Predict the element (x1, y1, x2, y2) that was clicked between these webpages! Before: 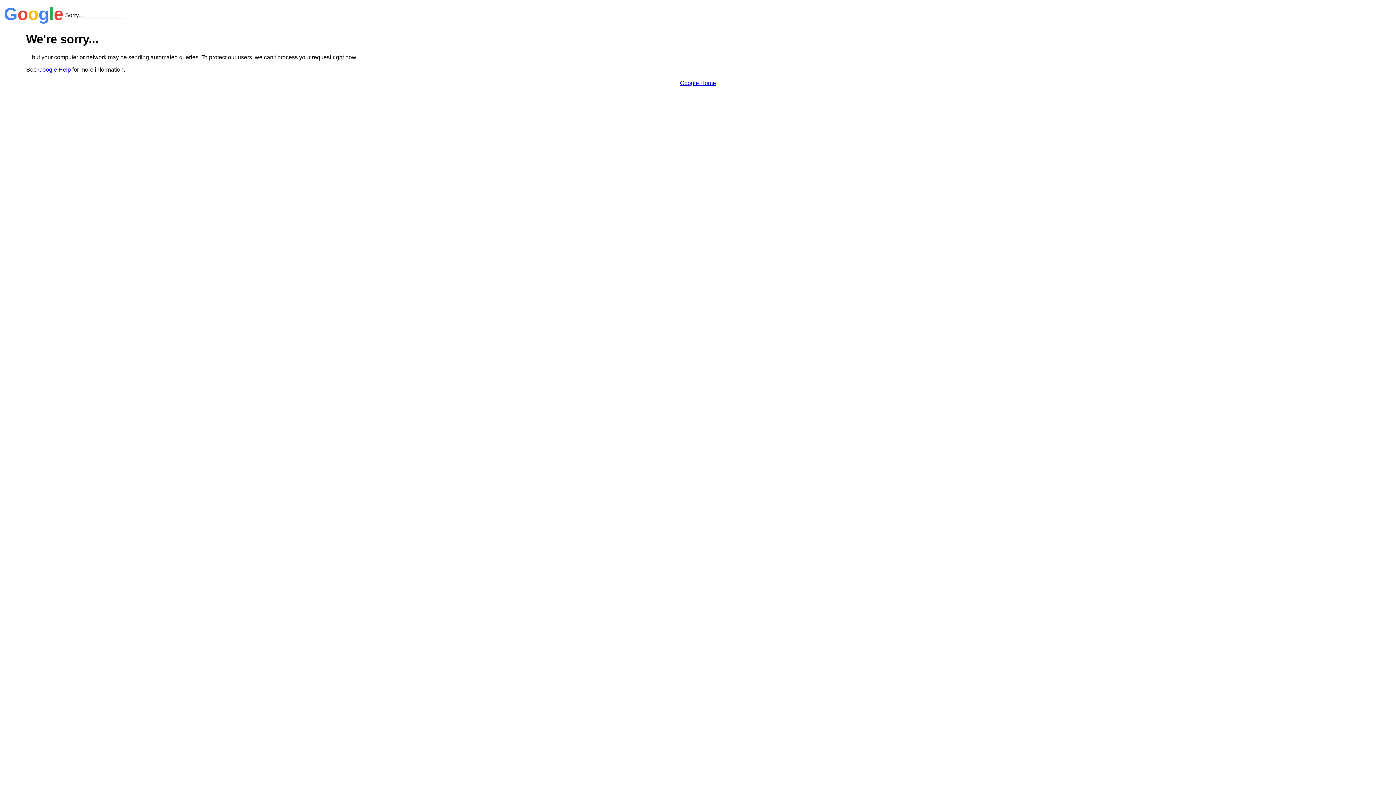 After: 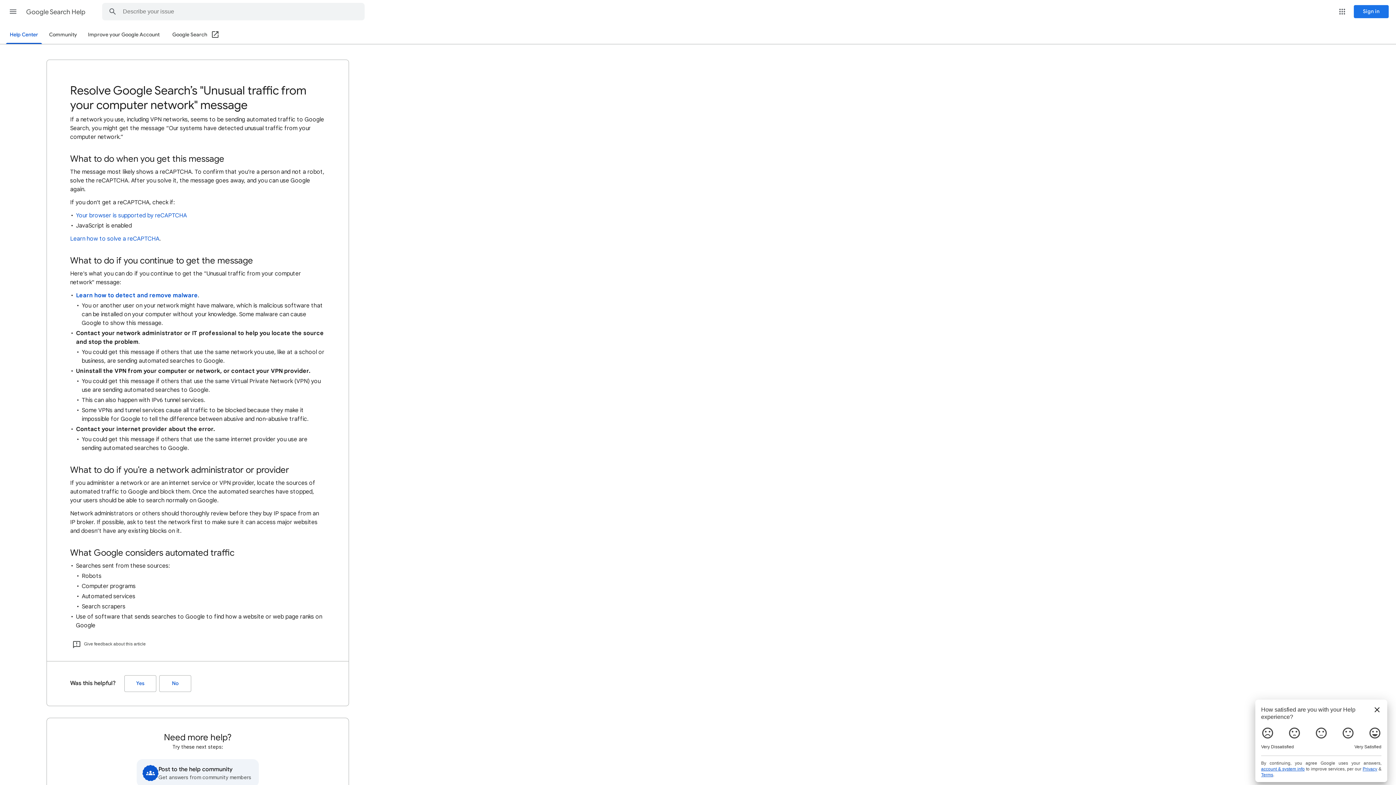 Action: label: Google Help bbox: (38, 66, 70, 72)